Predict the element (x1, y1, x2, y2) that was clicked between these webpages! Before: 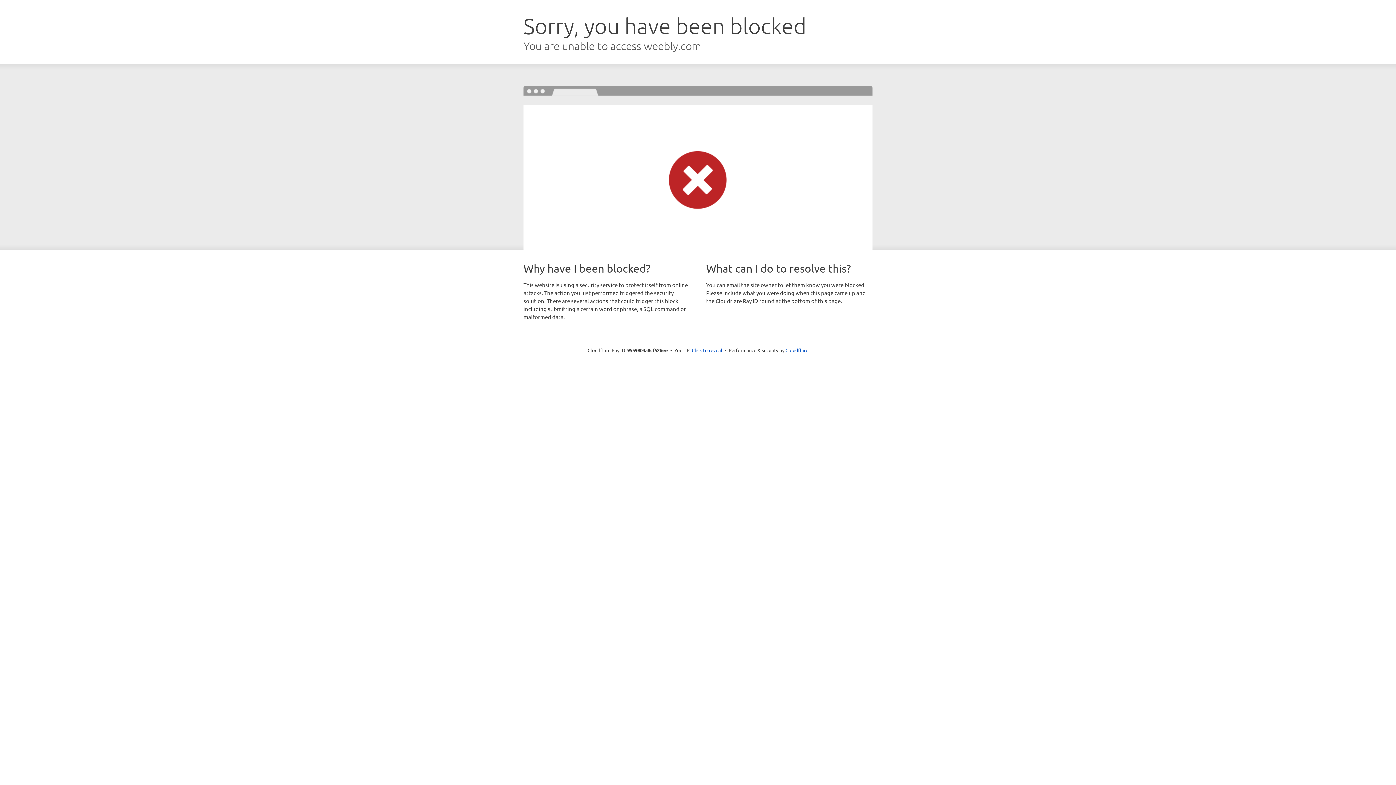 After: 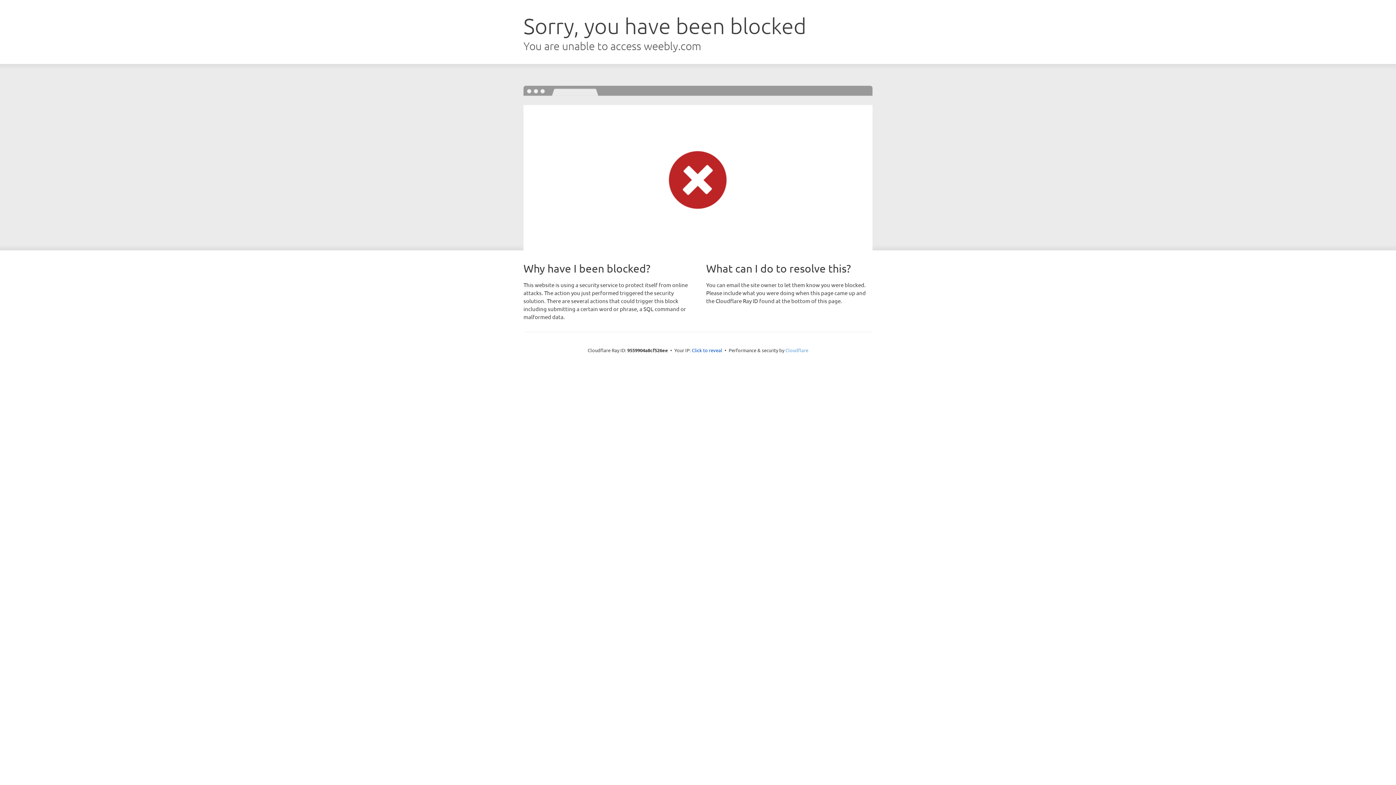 Action: bbox: (785, 347, 808, 353) label: Cloudflare